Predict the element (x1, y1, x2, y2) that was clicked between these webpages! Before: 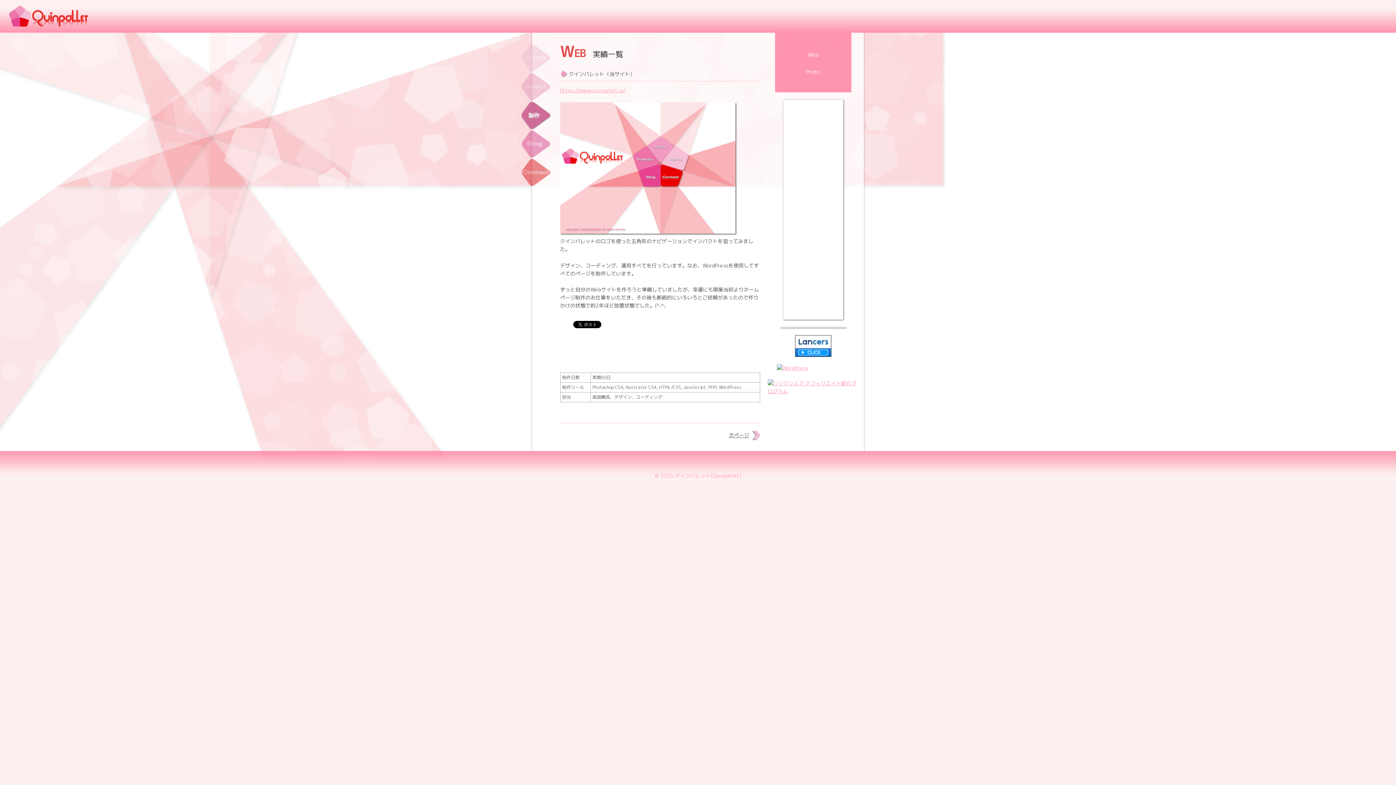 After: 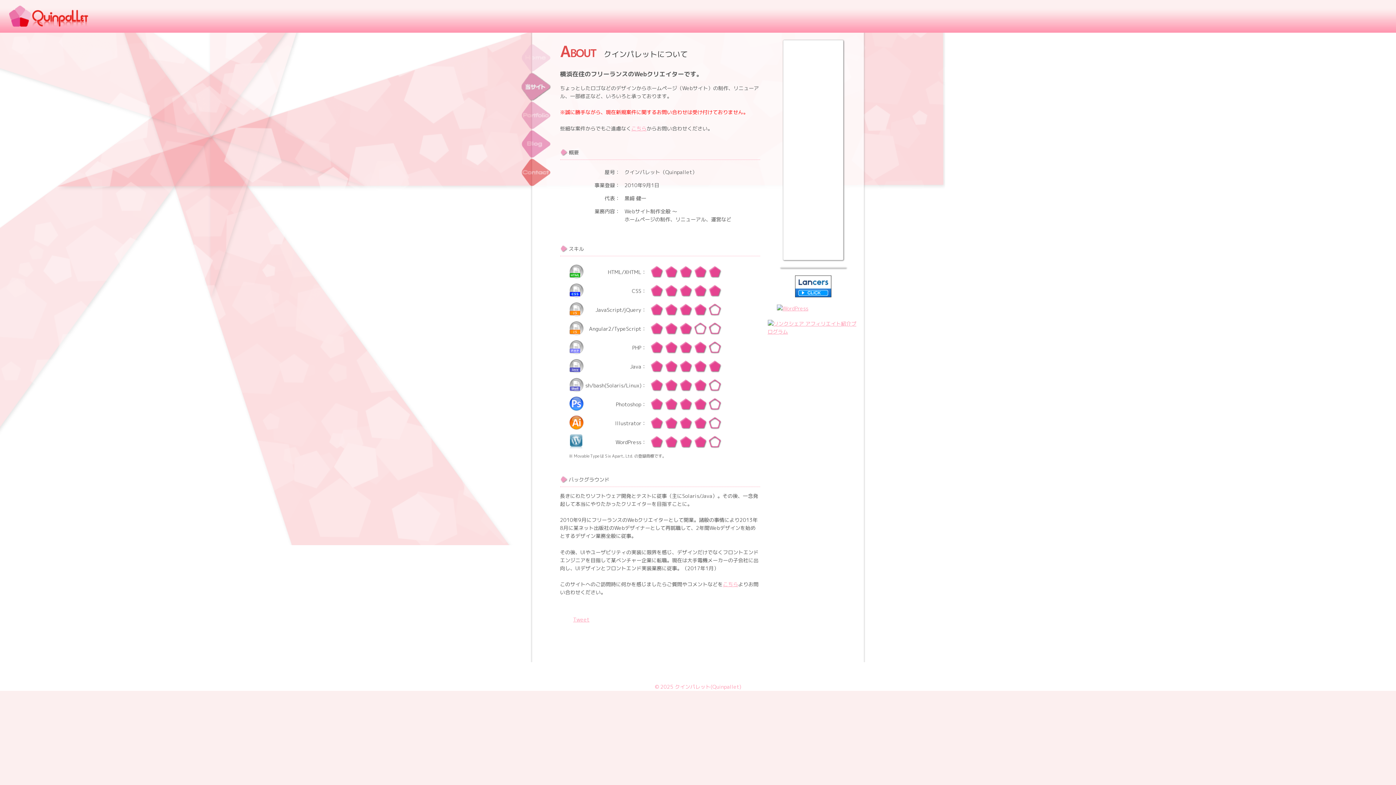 Action: label: About bbox: (520, 72, 551, 101)